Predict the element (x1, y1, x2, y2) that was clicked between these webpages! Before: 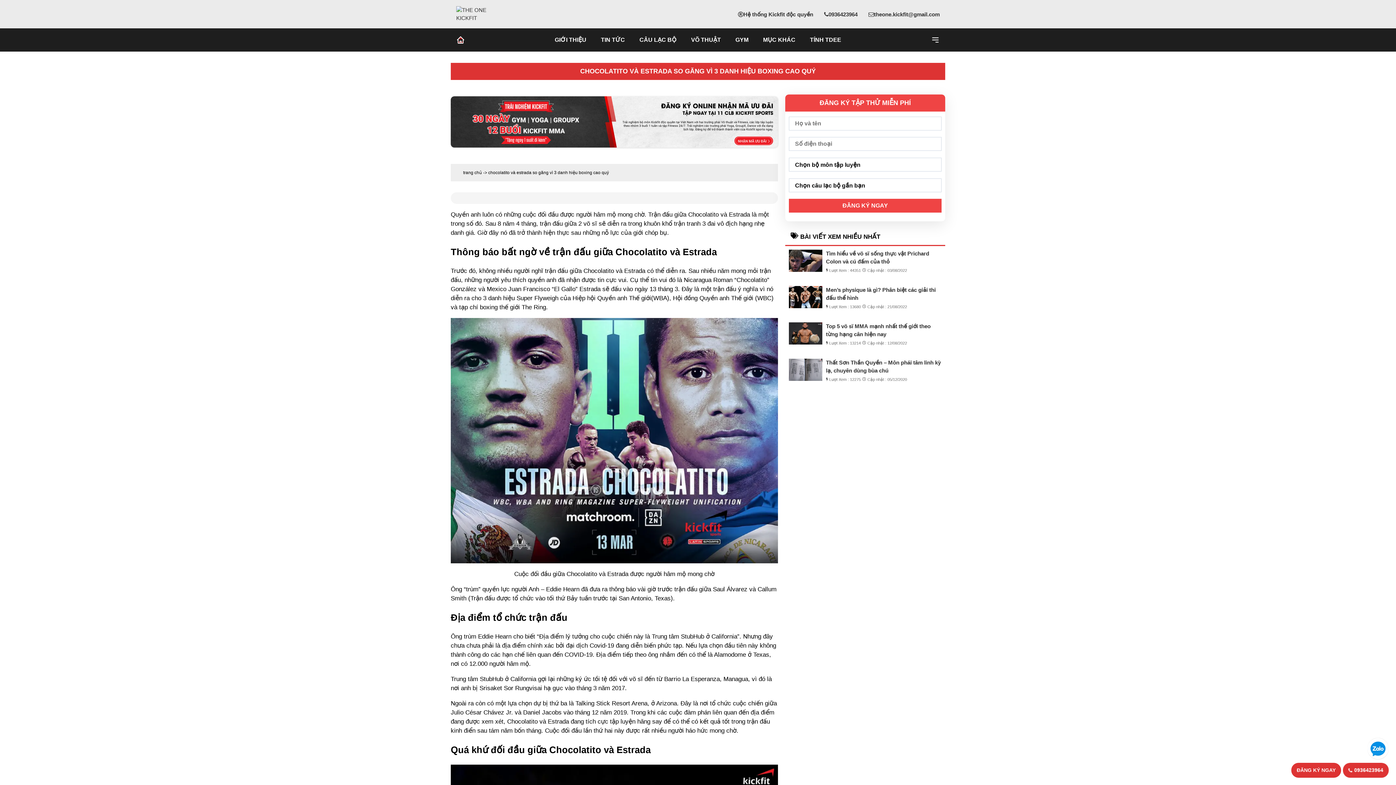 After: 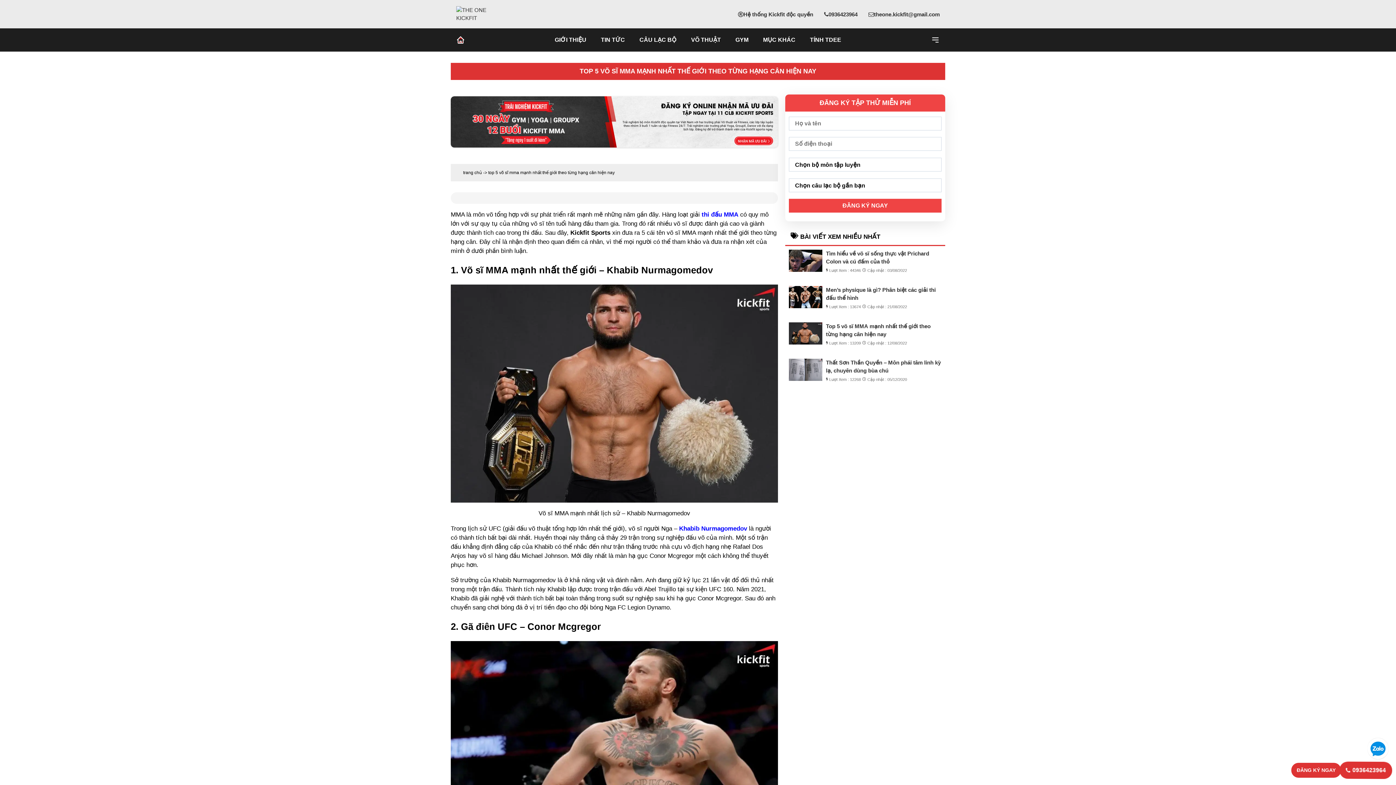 Action: bbox: (826, 322, 941, 338) label: Top 5 võ sĩ MMA mạnh nhất thế giới theo từng hạng cân hiện nay